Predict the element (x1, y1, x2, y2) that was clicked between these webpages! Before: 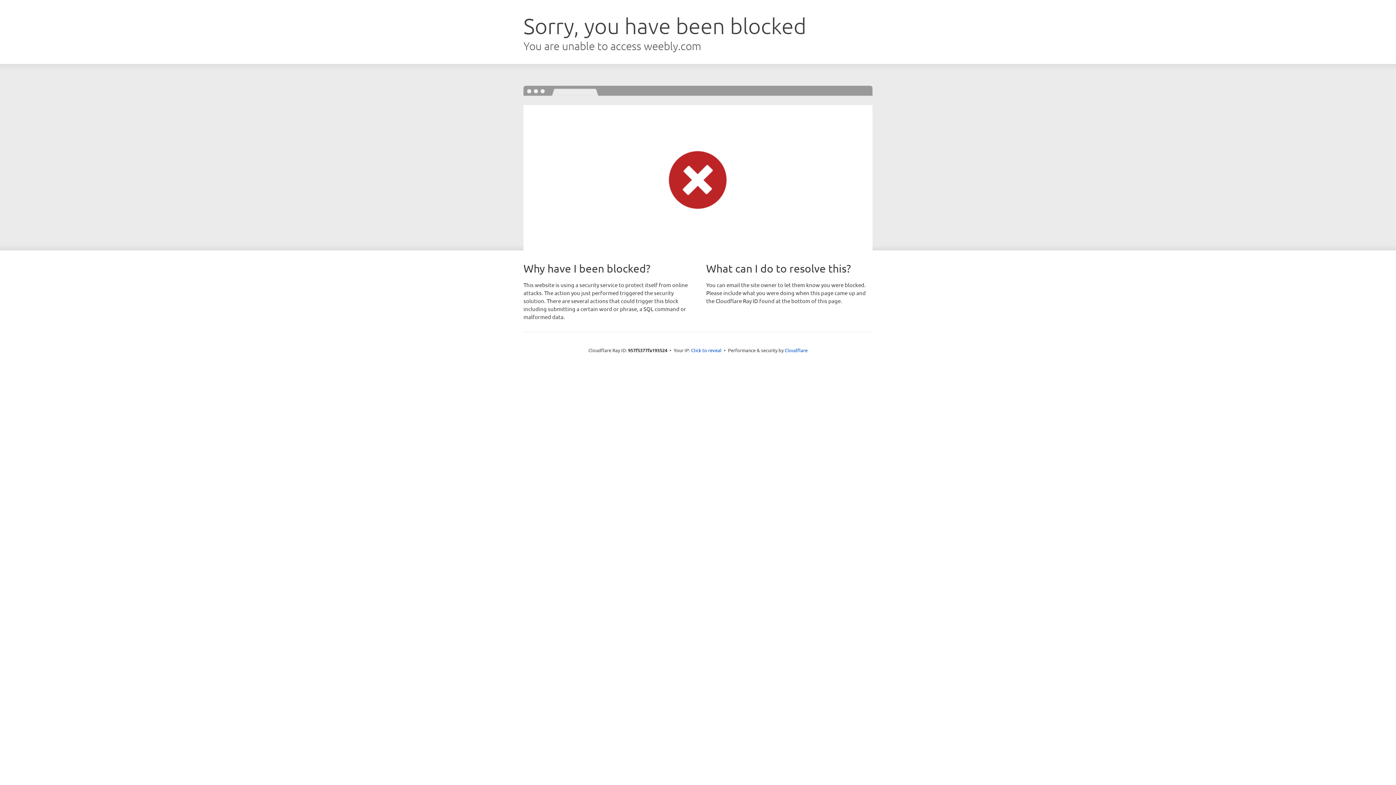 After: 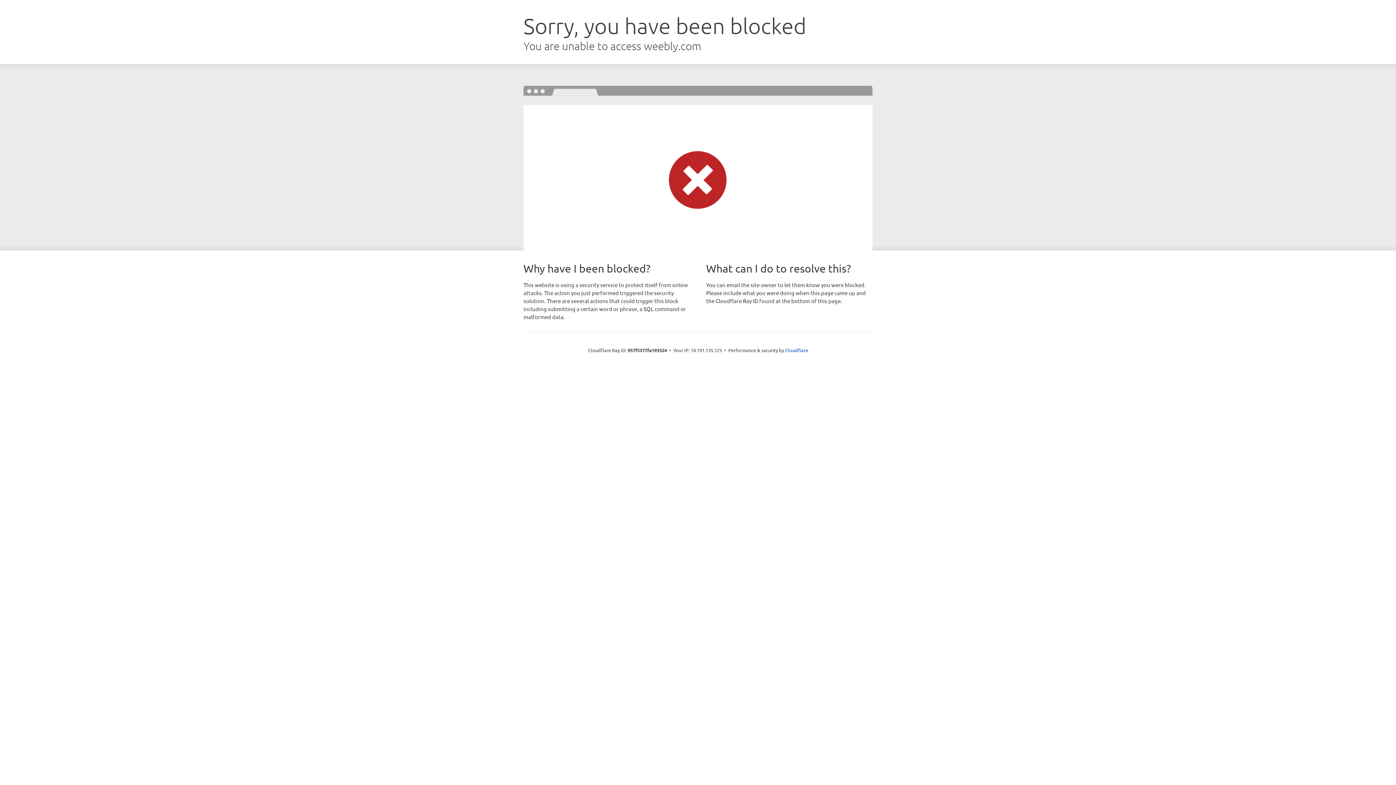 Action: bbox: (691, 346, 721, 353) label: Click to reveal